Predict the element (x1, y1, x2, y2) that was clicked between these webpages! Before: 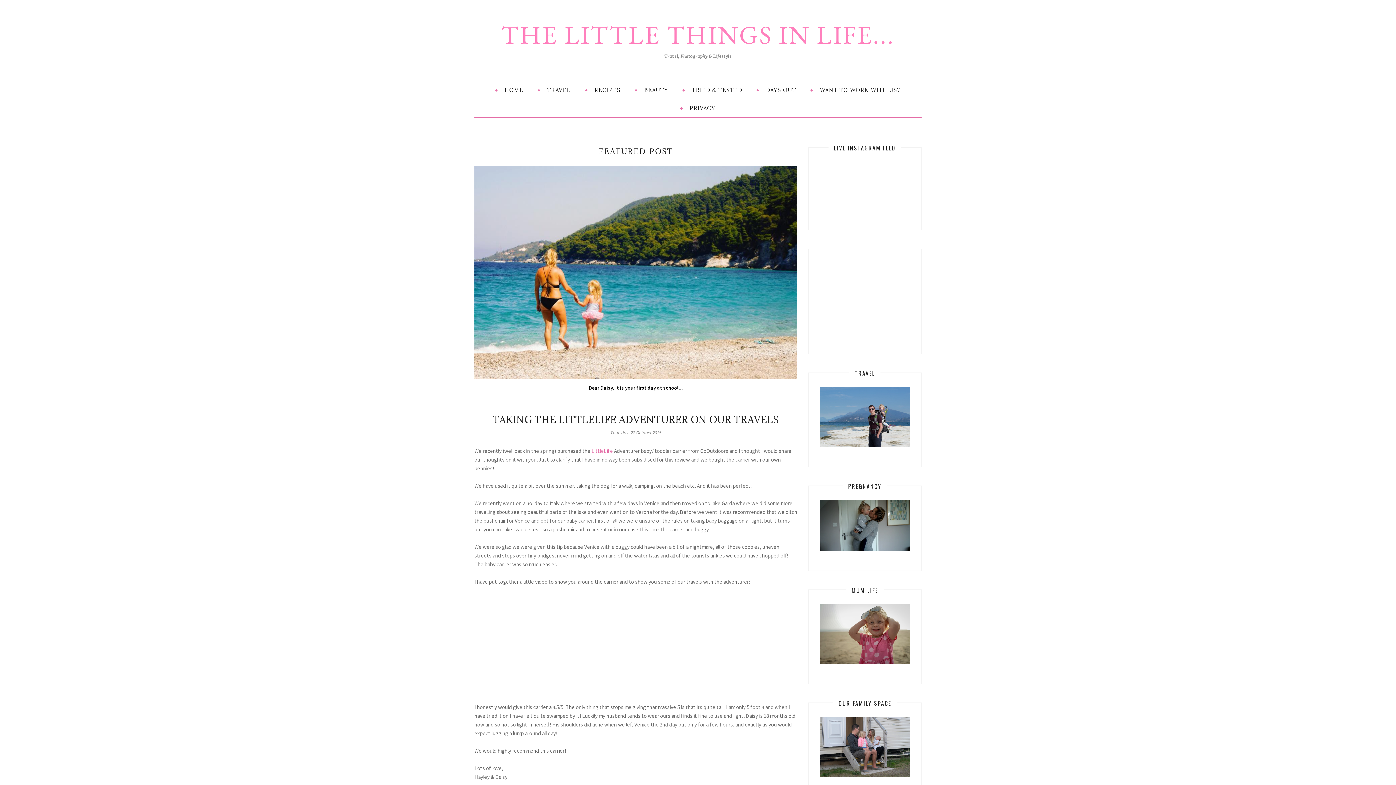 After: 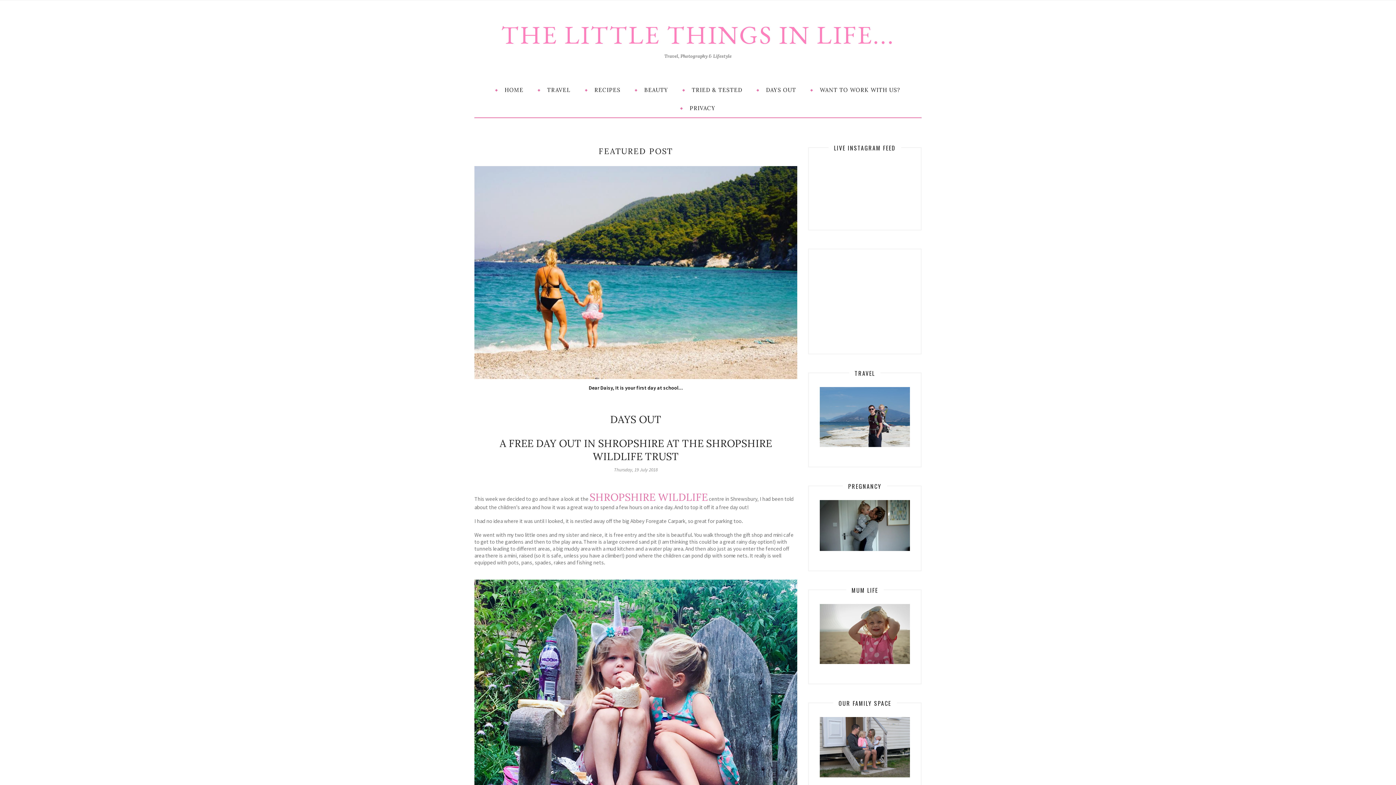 Action: label: DAYS OUT bbox: (749, 82, 803, 97)